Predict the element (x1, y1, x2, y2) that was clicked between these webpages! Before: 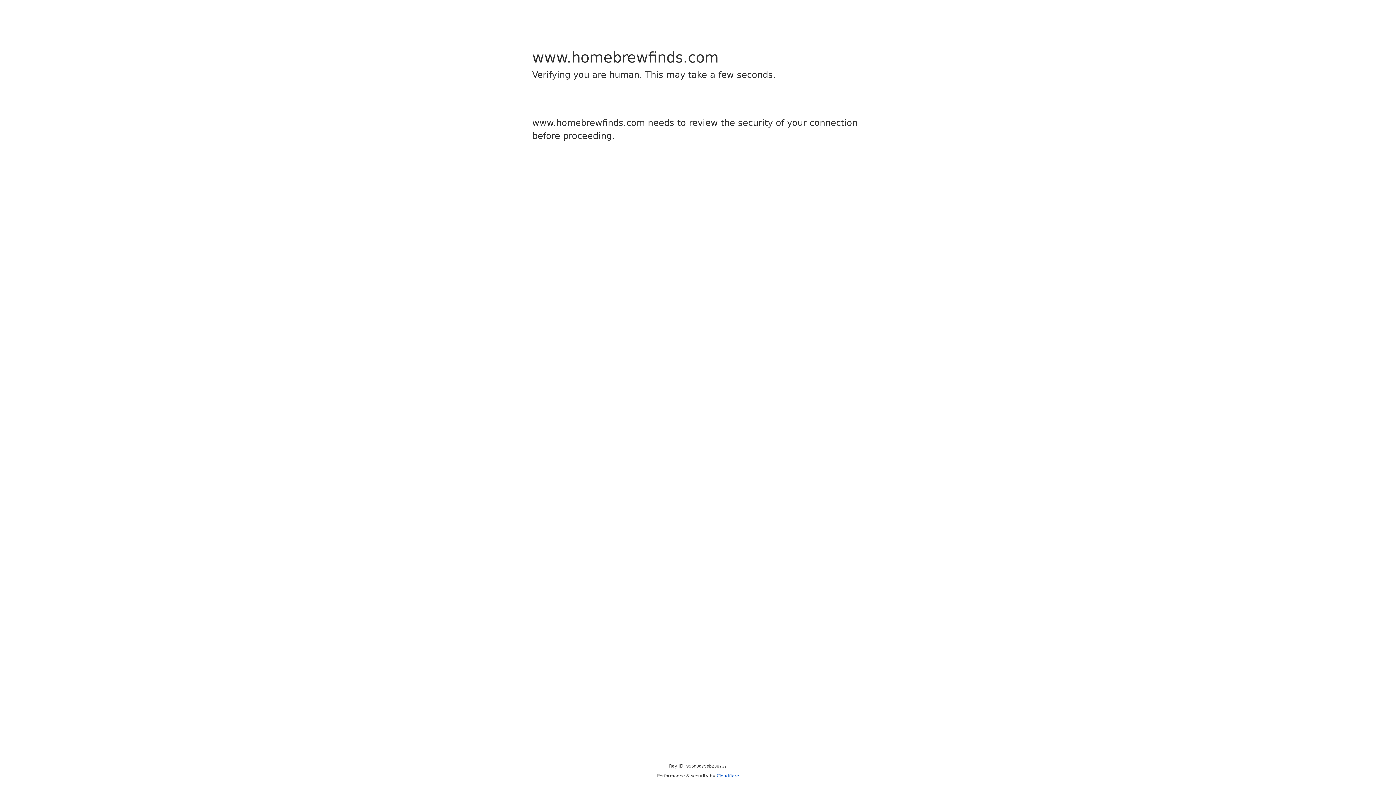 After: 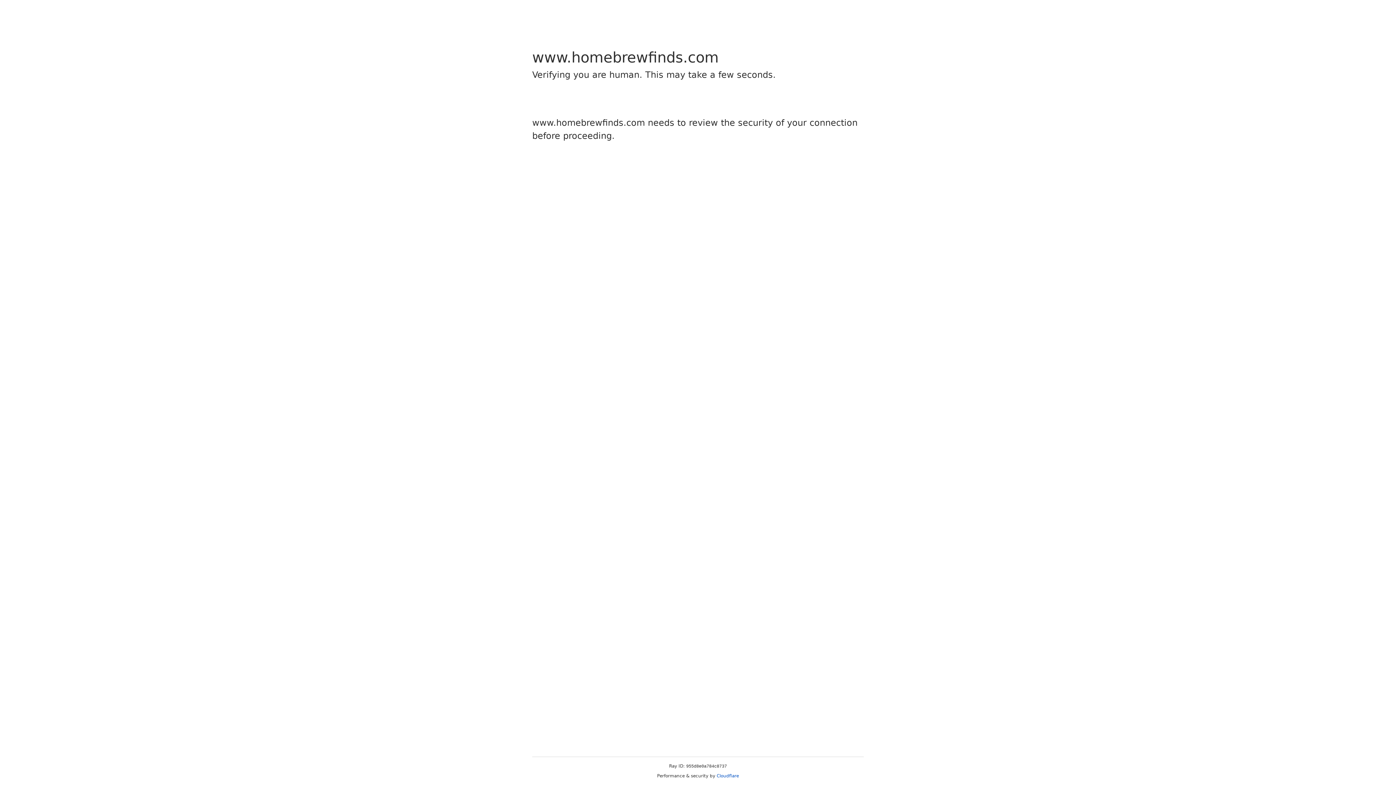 Action: bbox: (716, 773, 739, 778) label: Cloudflare